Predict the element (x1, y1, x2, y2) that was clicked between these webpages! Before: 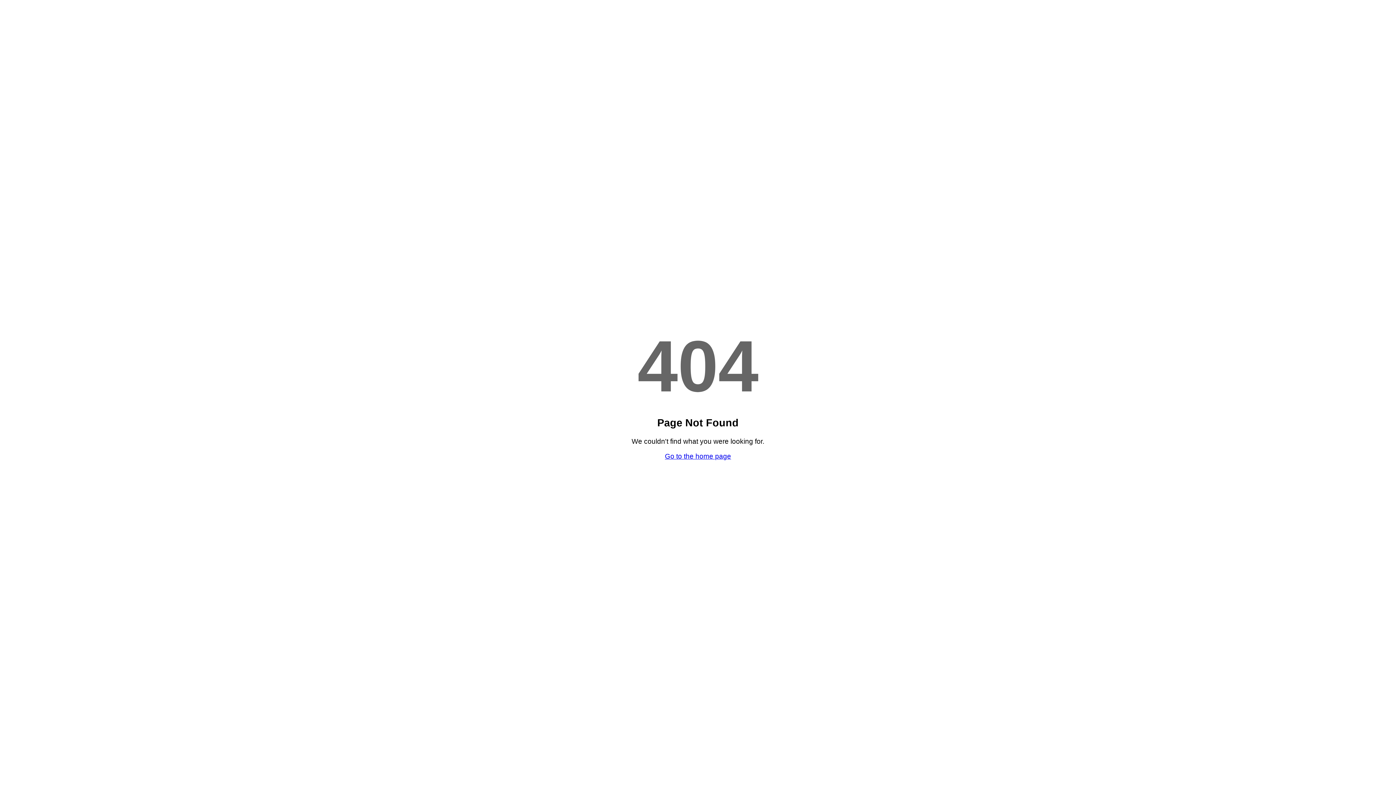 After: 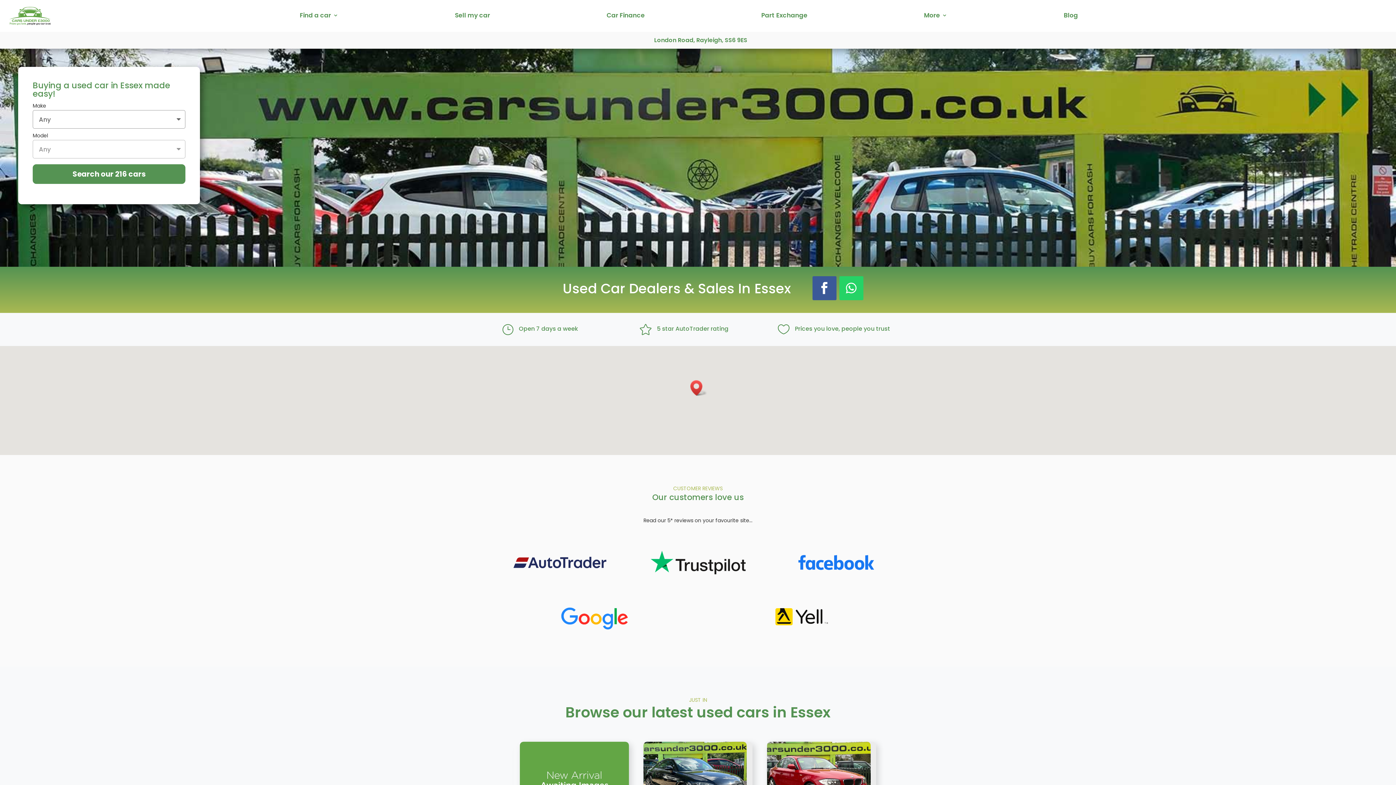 Action: label: Go to the home page bbox: (665, 452, 731, 460)